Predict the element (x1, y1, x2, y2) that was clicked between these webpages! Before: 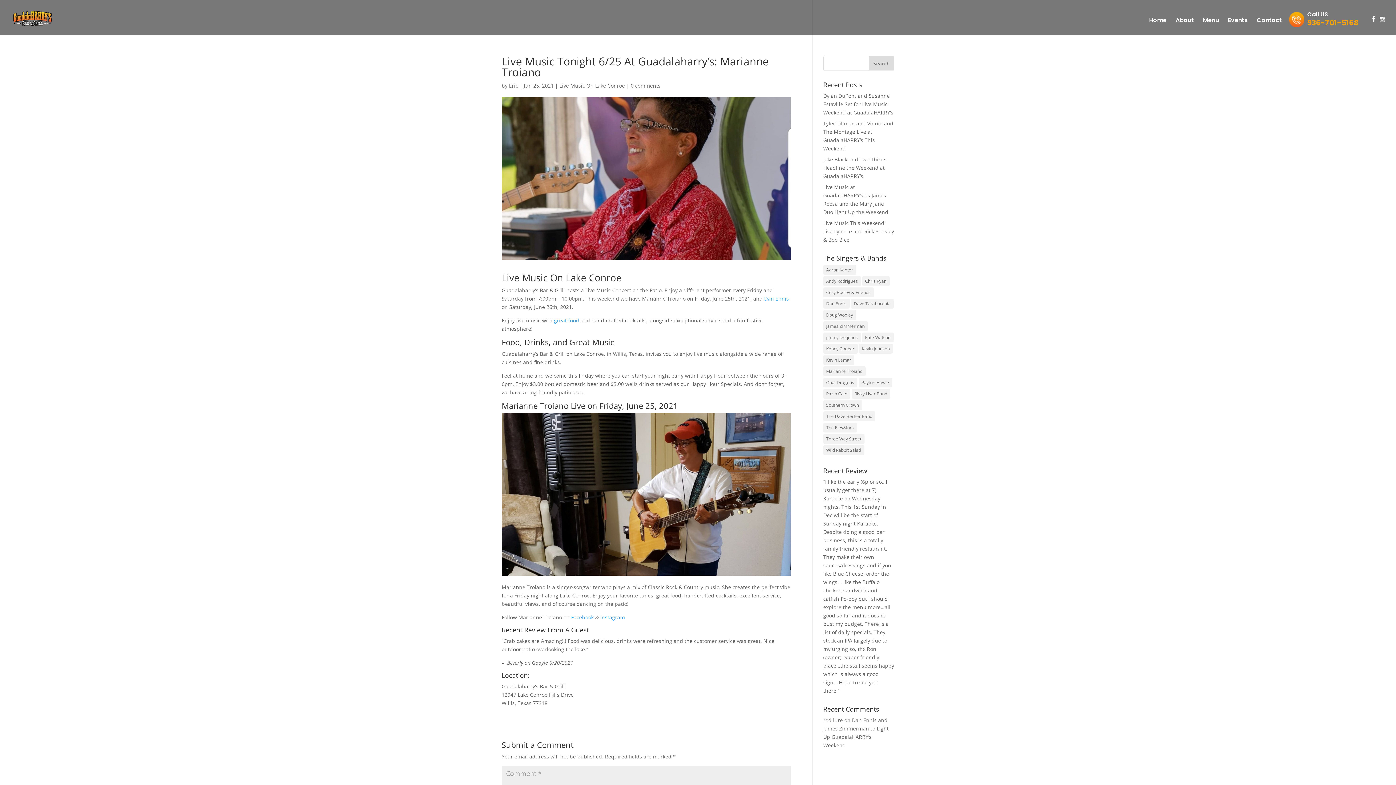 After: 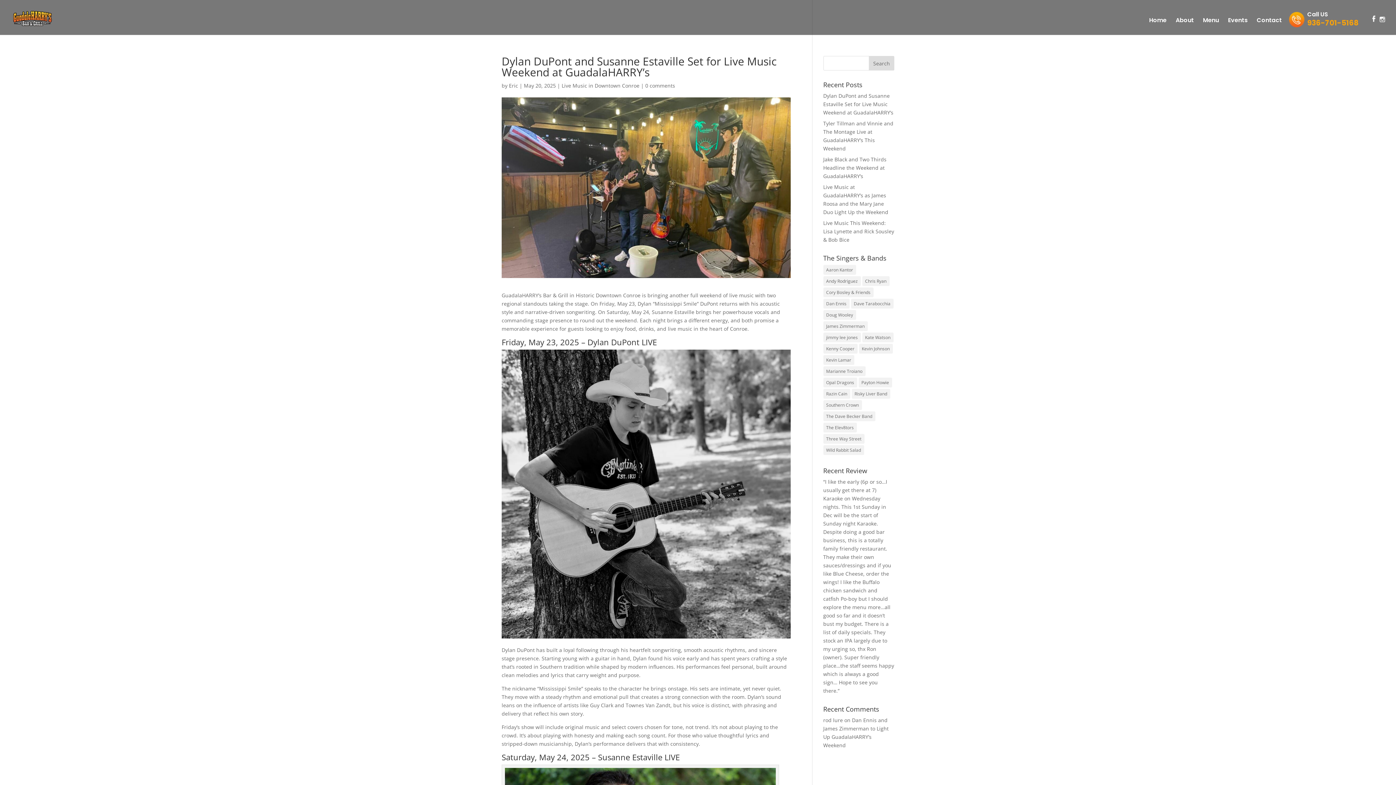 Action: label: Dylan DuPont and Susanne Estaville Set for Live Music Weekend at GuadalaHARRY’s bbox: (823, 92, 893, 116)